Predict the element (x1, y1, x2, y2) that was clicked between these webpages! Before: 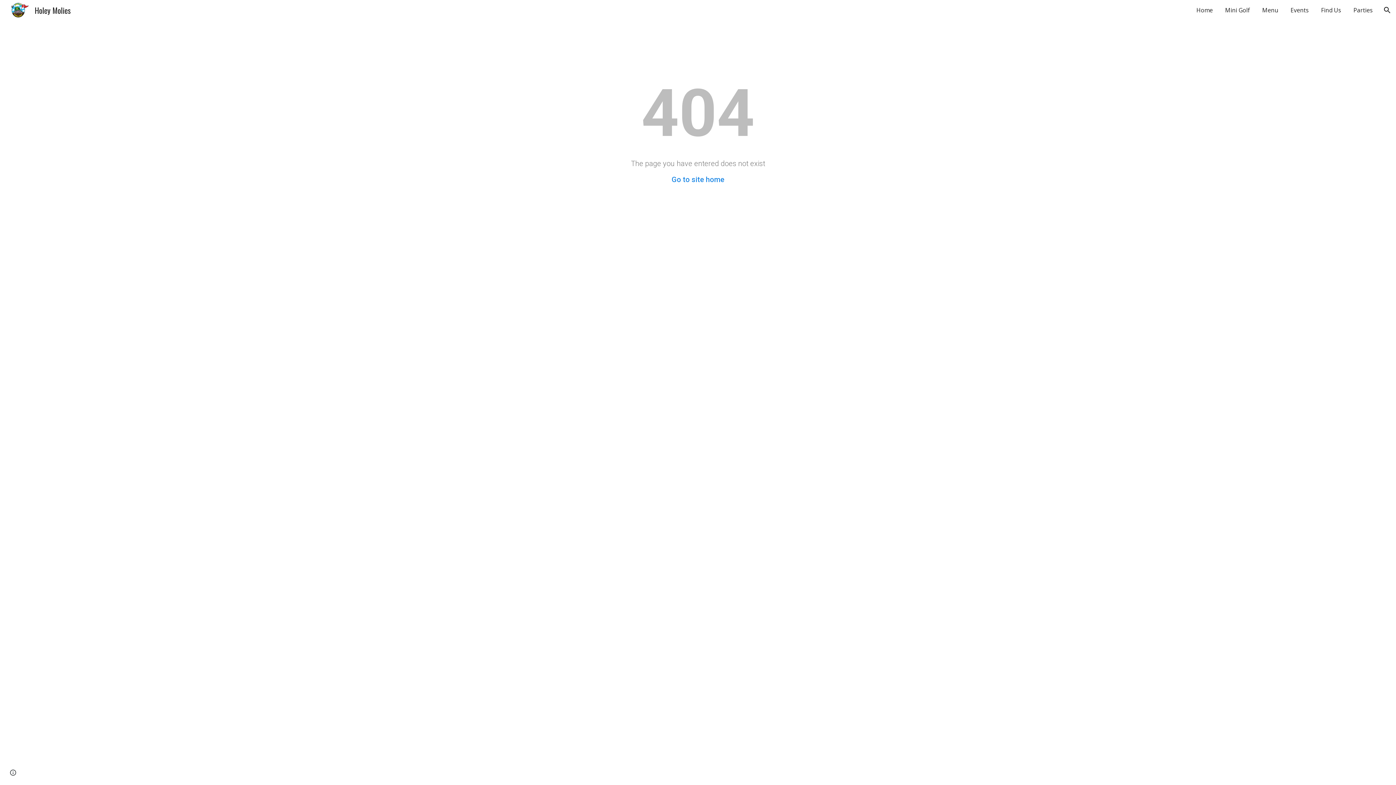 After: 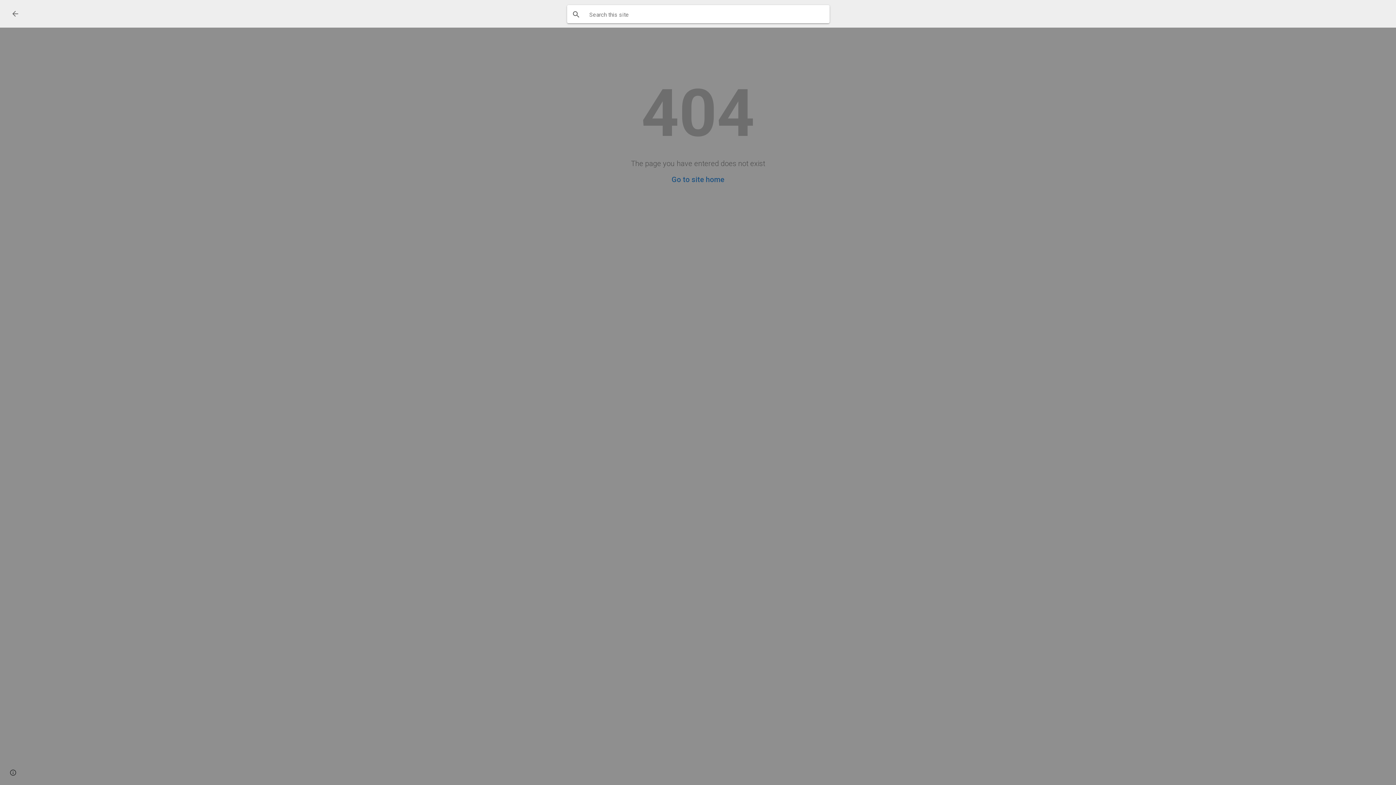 Action: label: Open search bar bbox: (1378, 1, 1396, 18)